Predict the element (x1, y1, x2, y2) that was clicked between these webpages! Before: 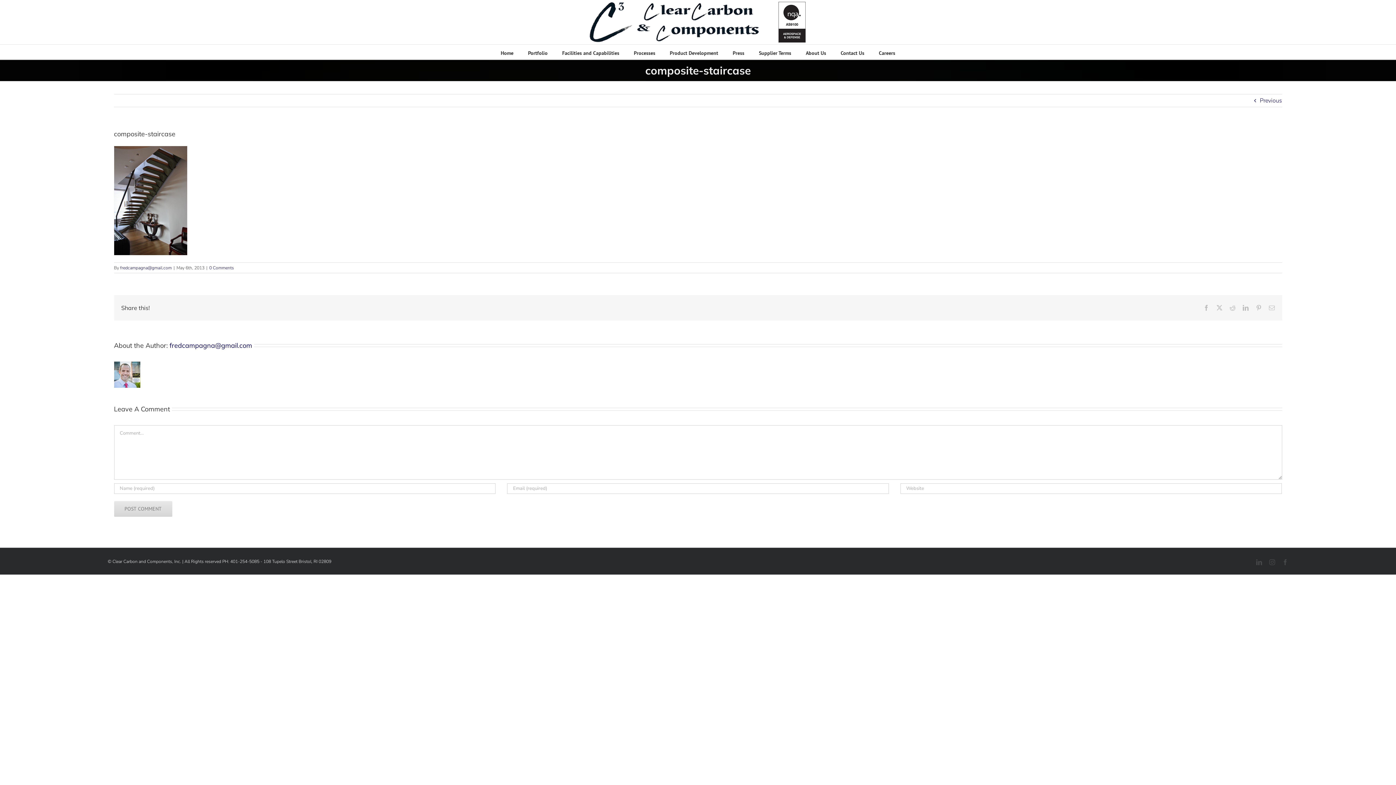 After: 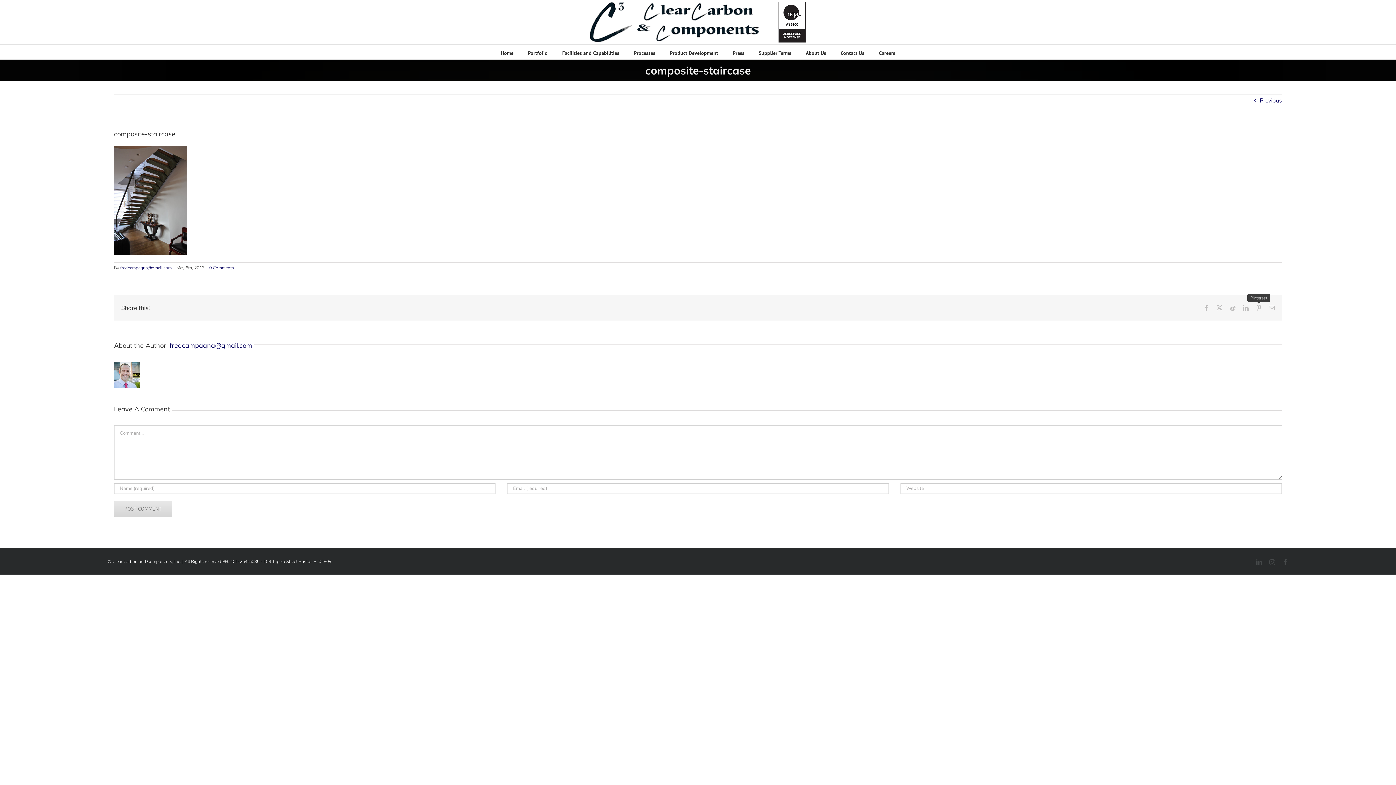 Action: bbox: (1256, 305, 1262, 310) label: Pinterest